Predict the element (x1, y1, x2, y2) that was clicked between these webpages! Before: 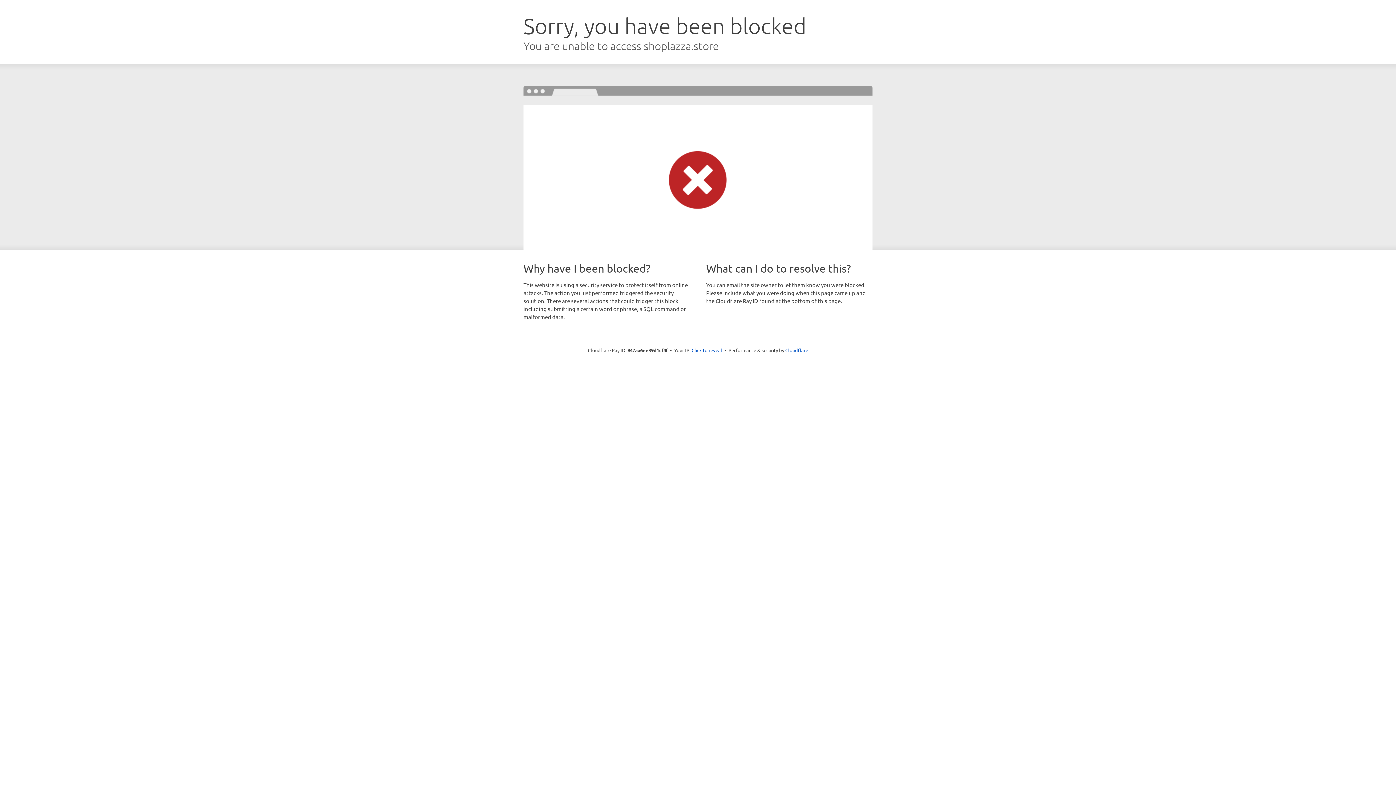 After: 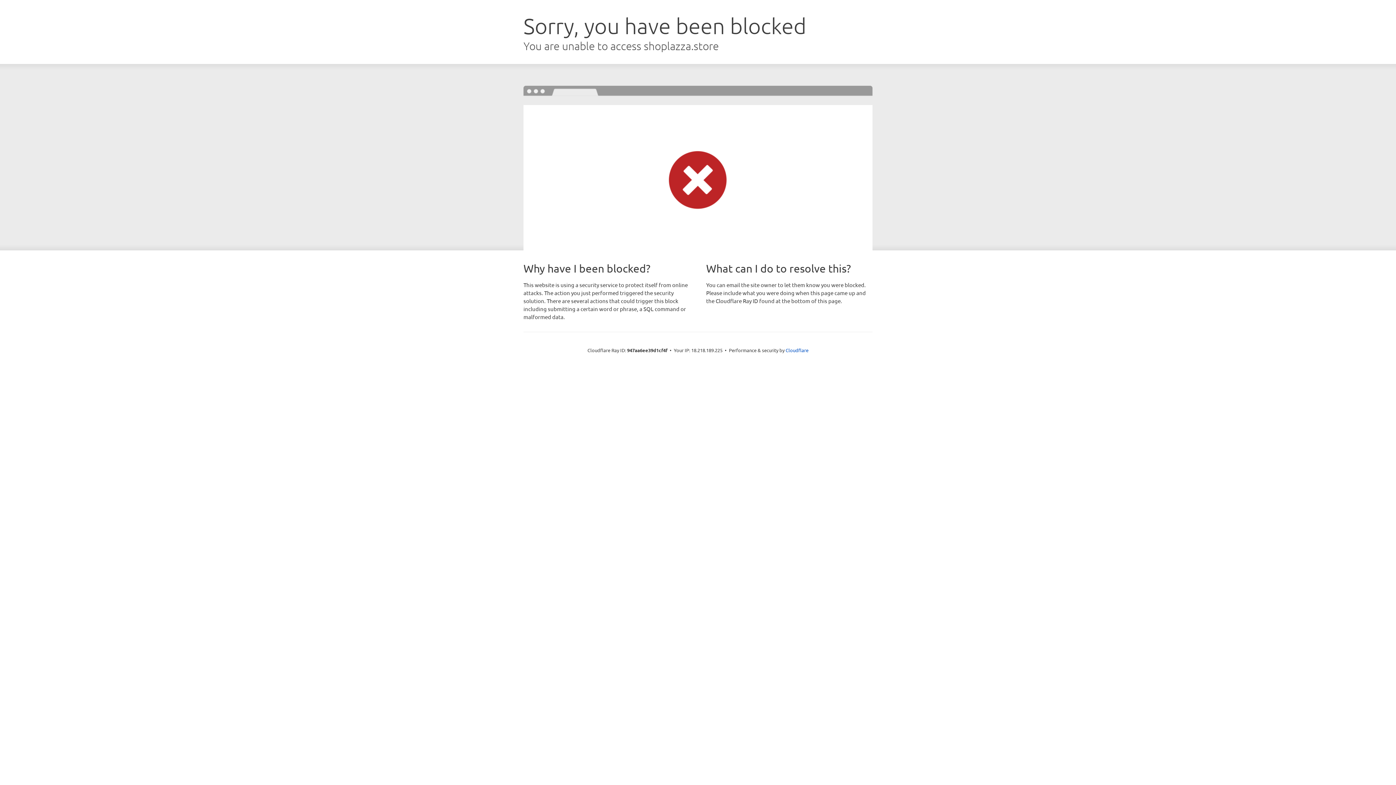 Action: bbox: (691, 346, 722, 353) label: Click to reveal